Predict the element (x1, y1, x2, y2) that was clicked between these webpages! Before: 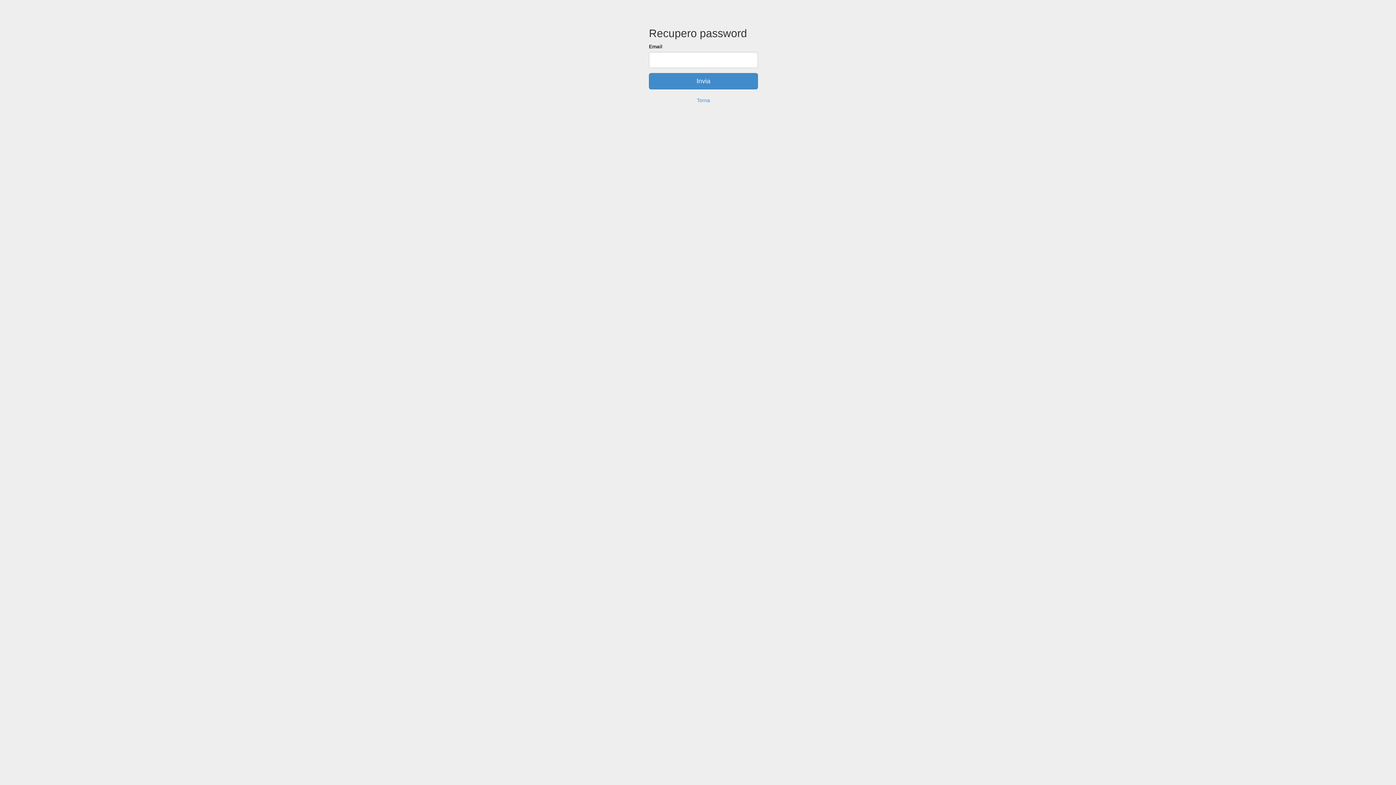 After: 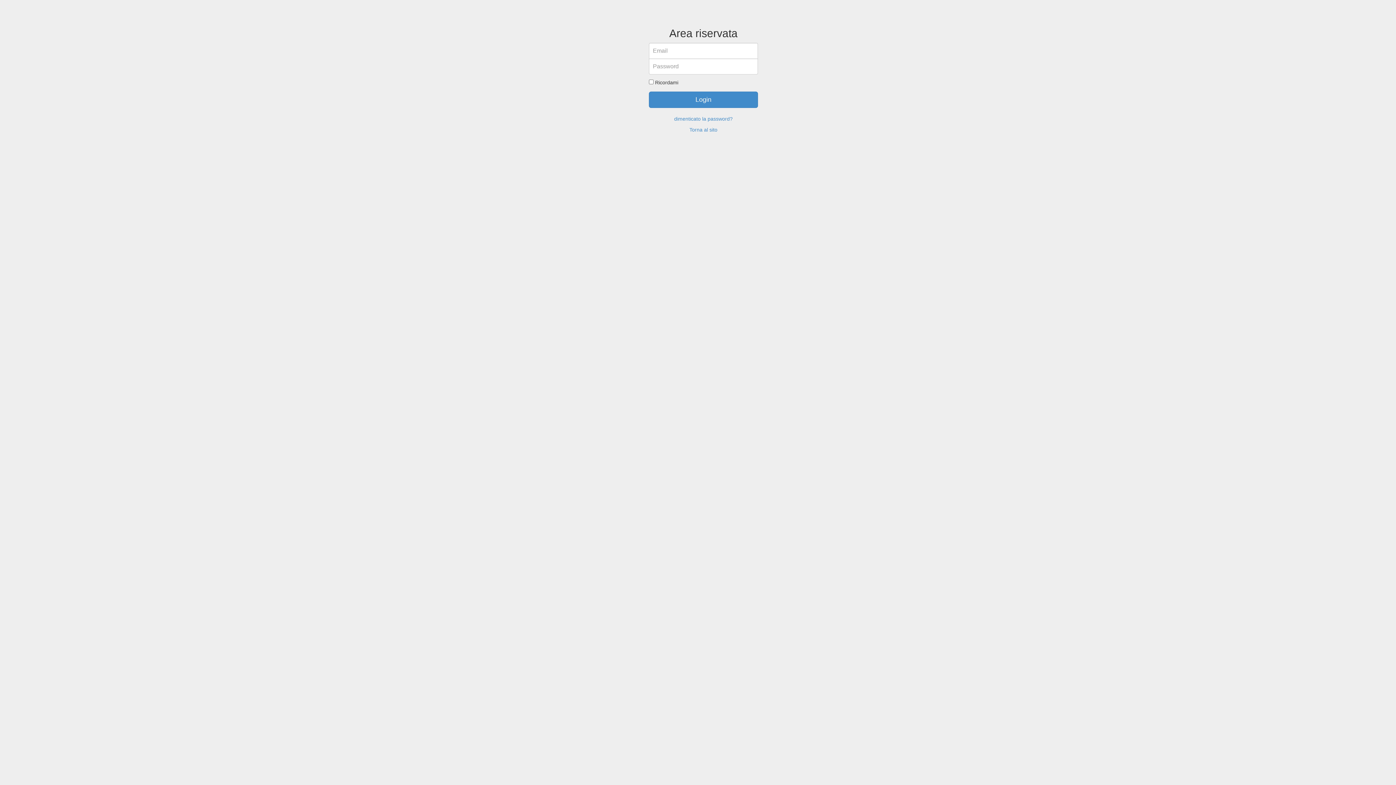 Action: label: Torna bbox: (697, 97, 710, 103)